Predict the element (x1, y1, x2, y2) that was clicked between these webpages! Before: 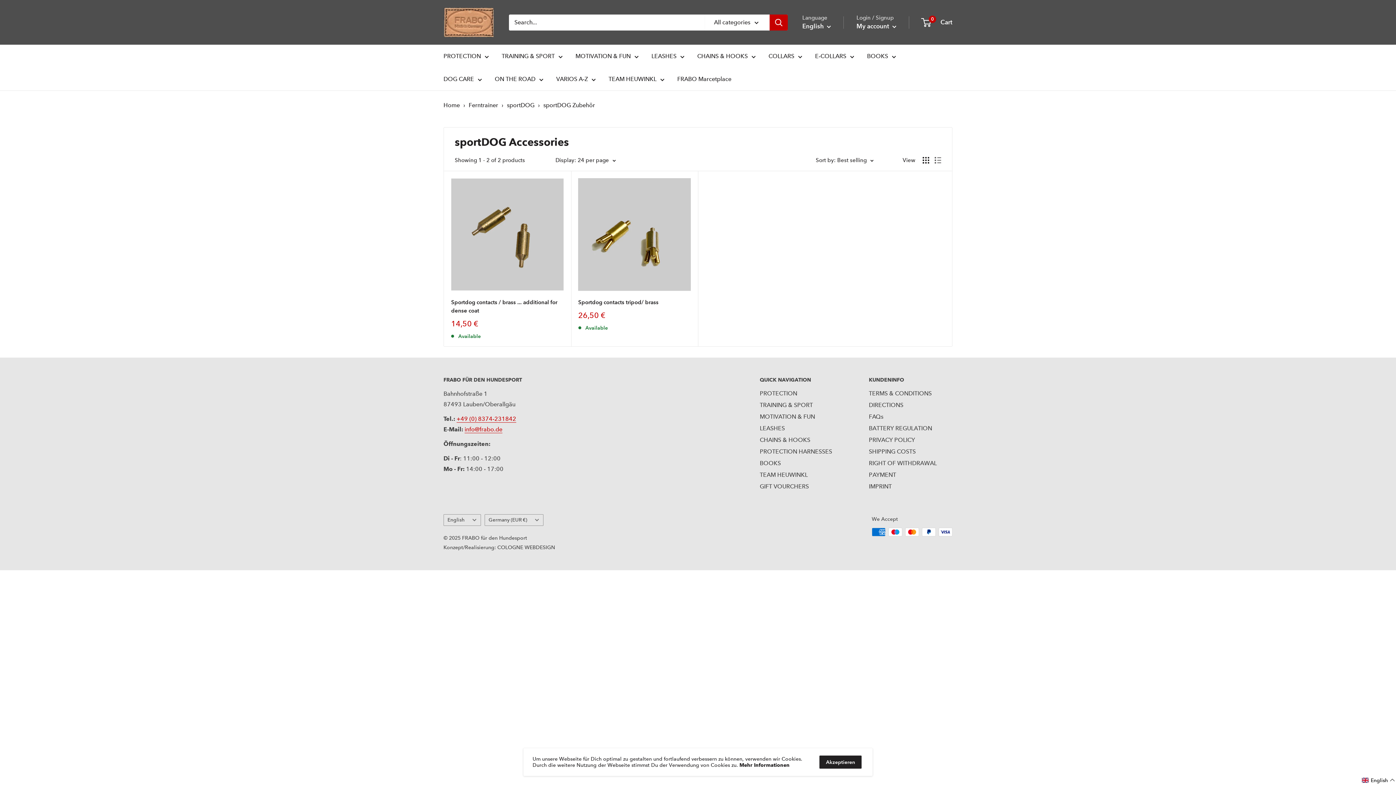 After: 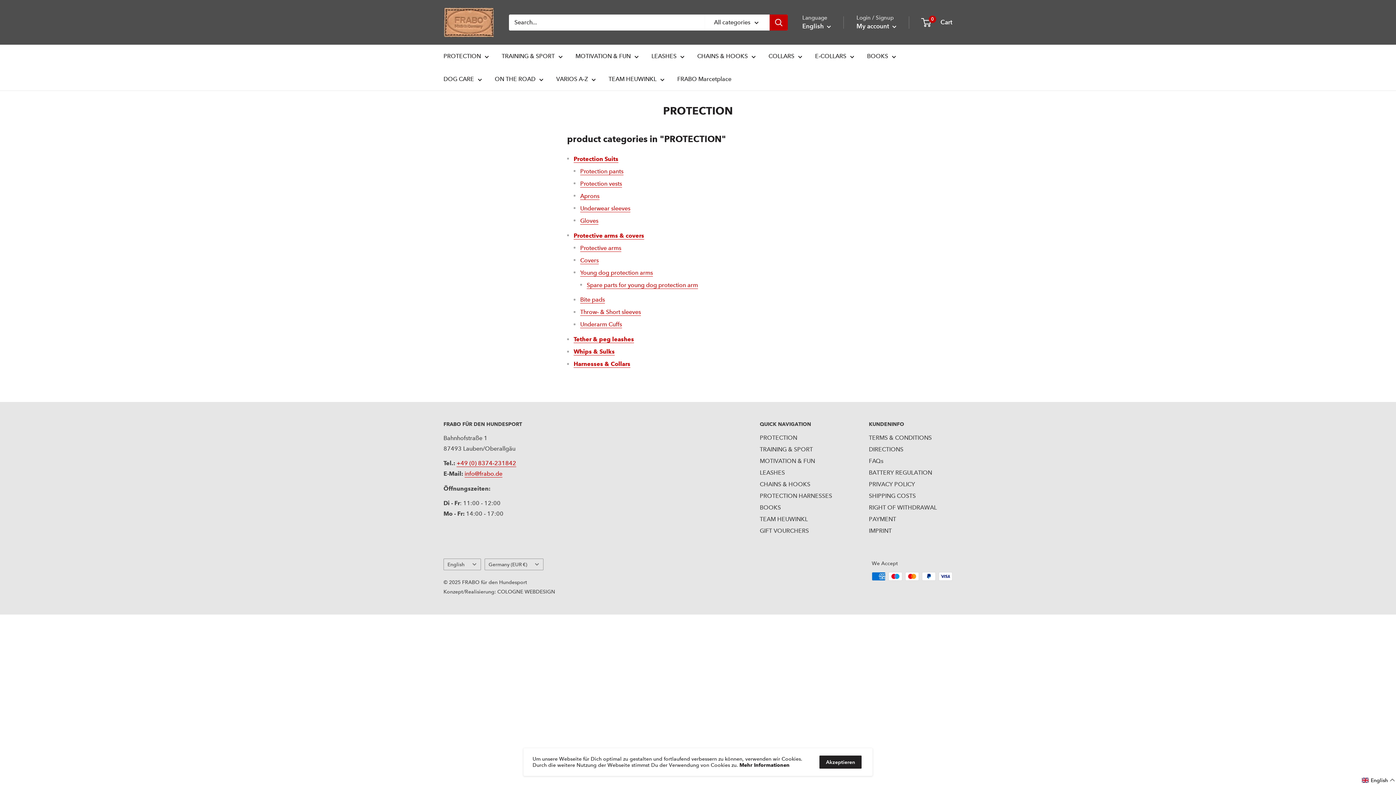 Action: label: PROTECTION bbox: (760, 387, 843, 399)